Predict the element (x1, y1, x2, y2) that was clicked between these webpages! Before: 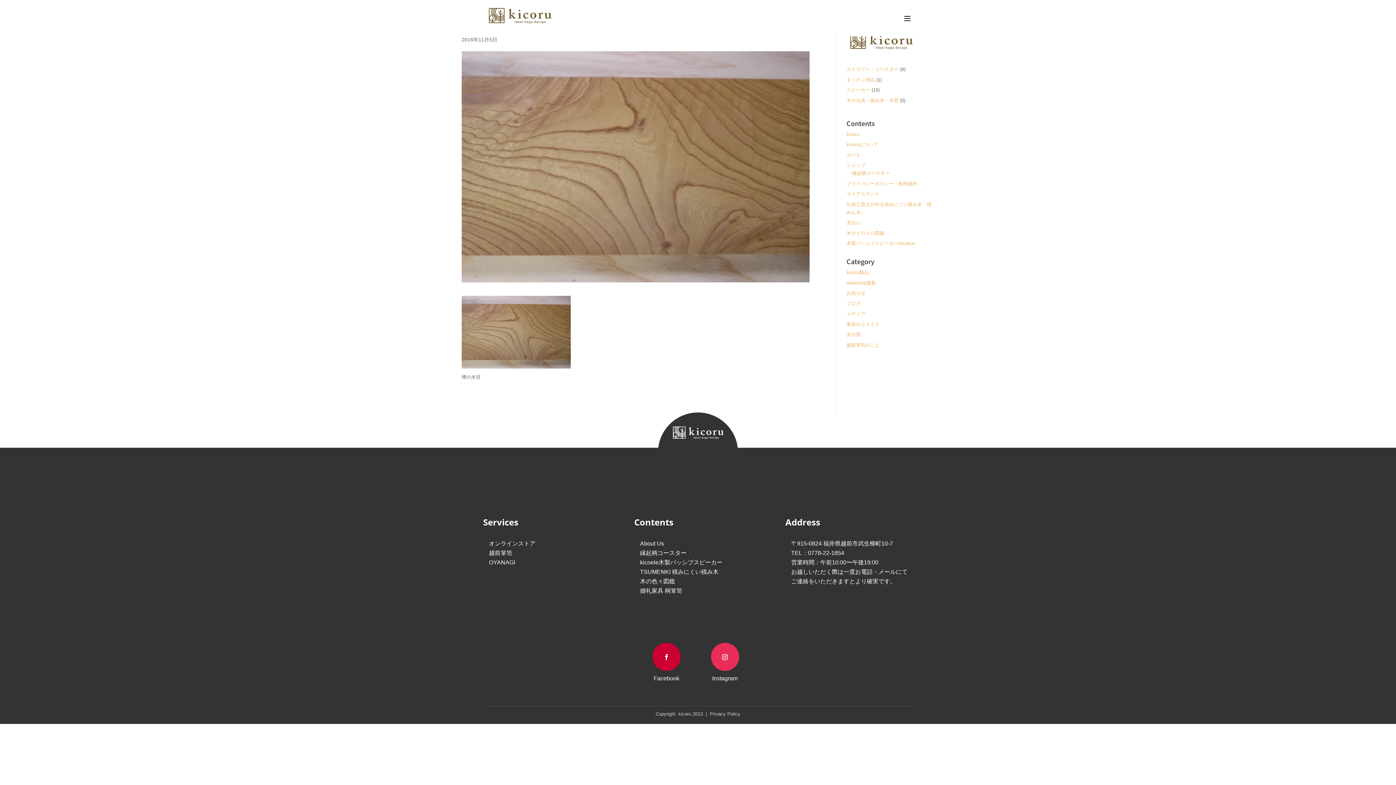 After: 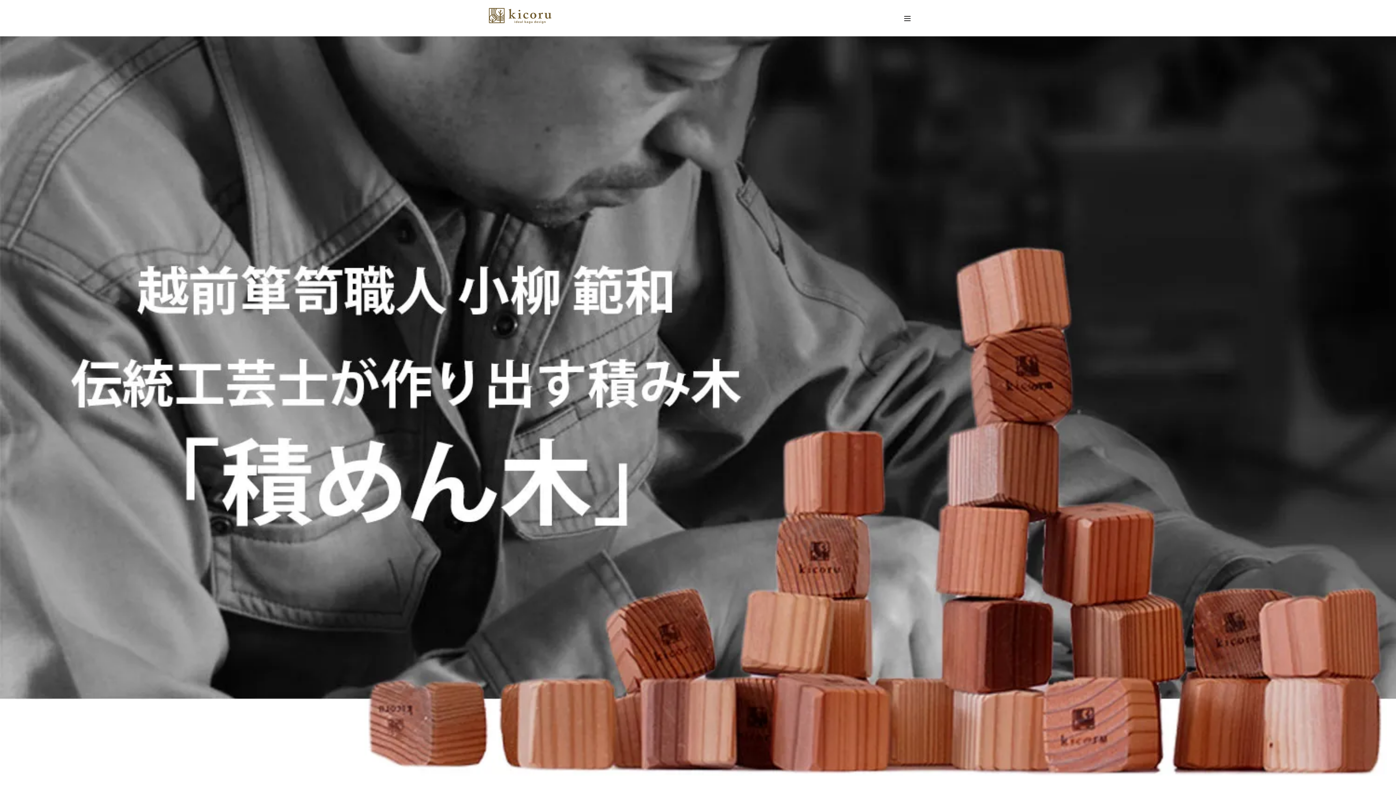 Action: bbox: (640, 568, 718, 575) label: TSUMENKI 積みにくい積み木